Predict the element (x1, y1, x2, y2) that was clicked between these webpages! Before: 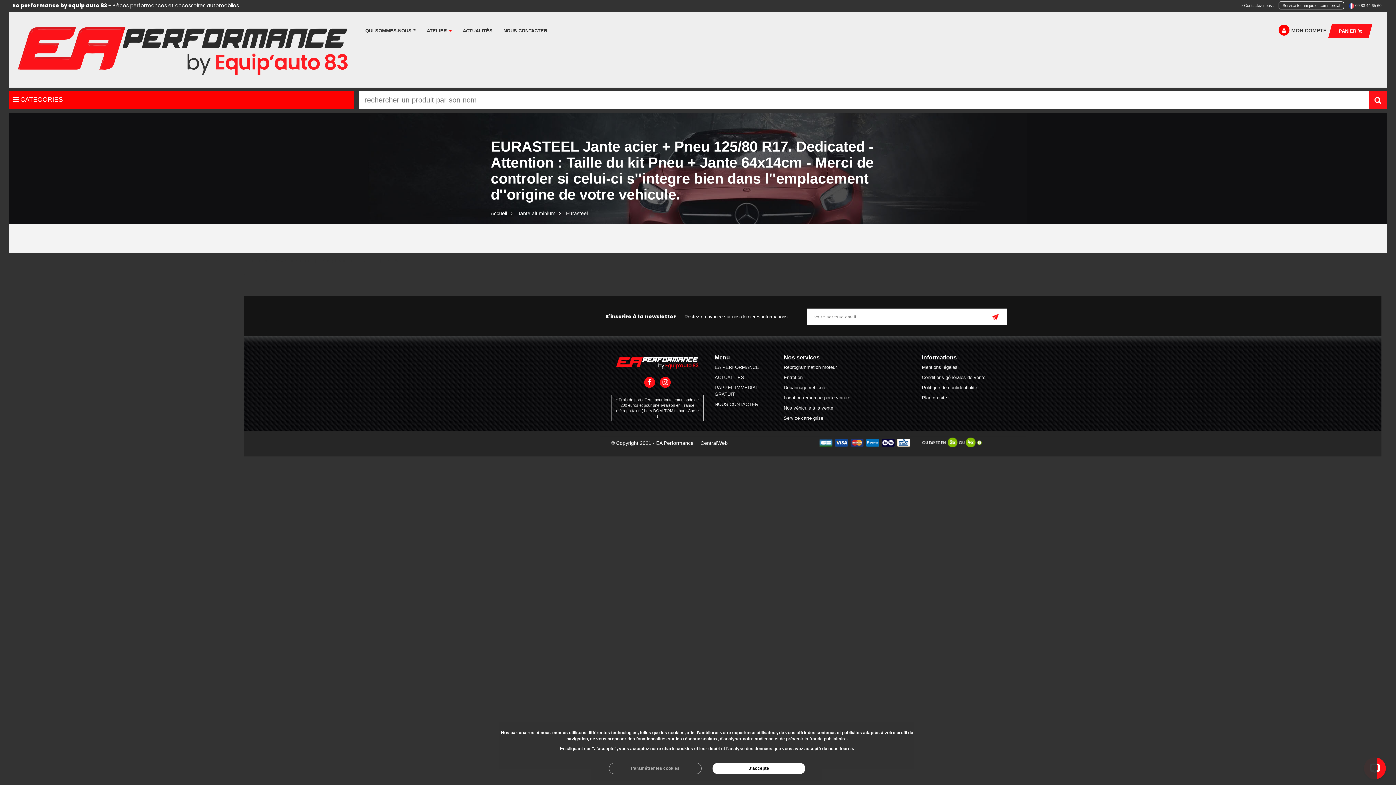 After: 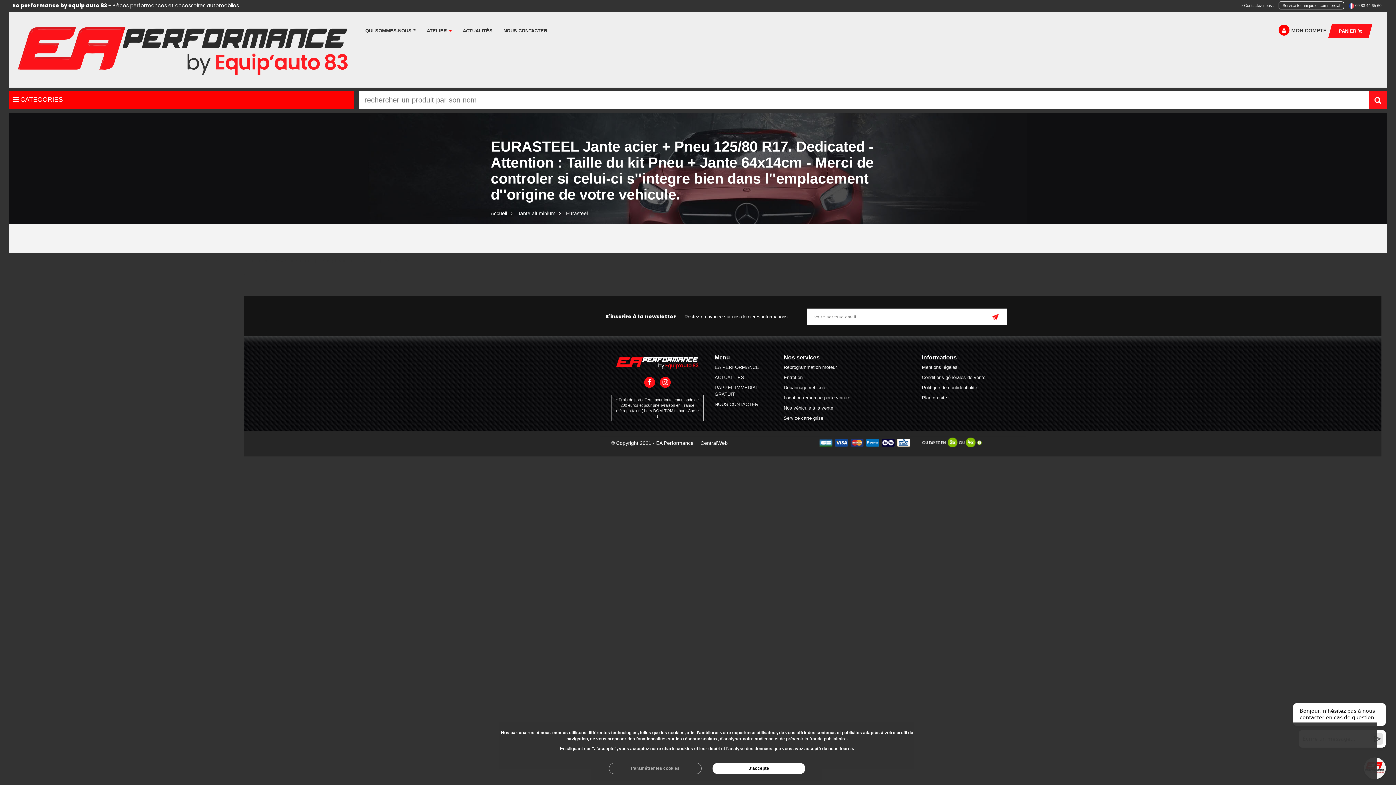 Action: bbox: (364, 257, 375, 263) label: A - Z